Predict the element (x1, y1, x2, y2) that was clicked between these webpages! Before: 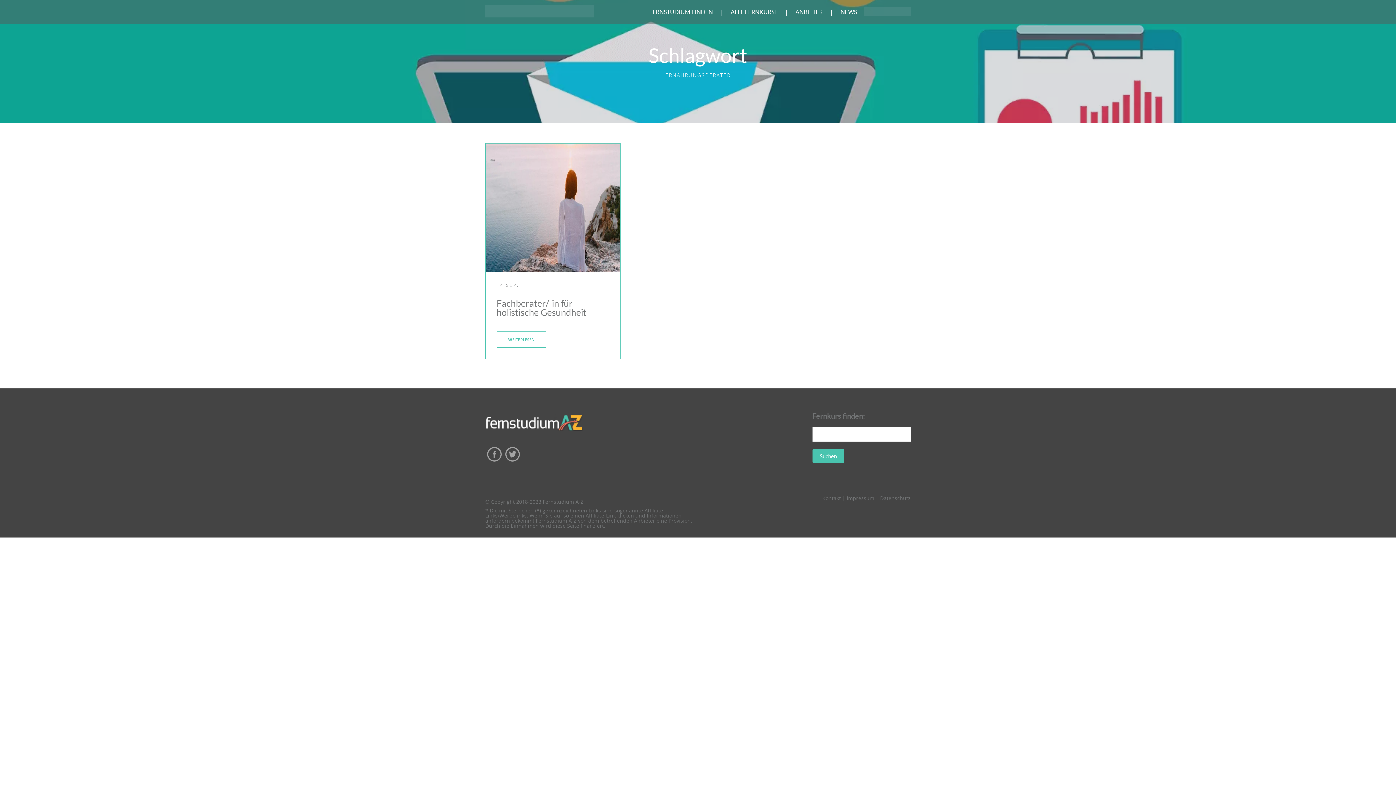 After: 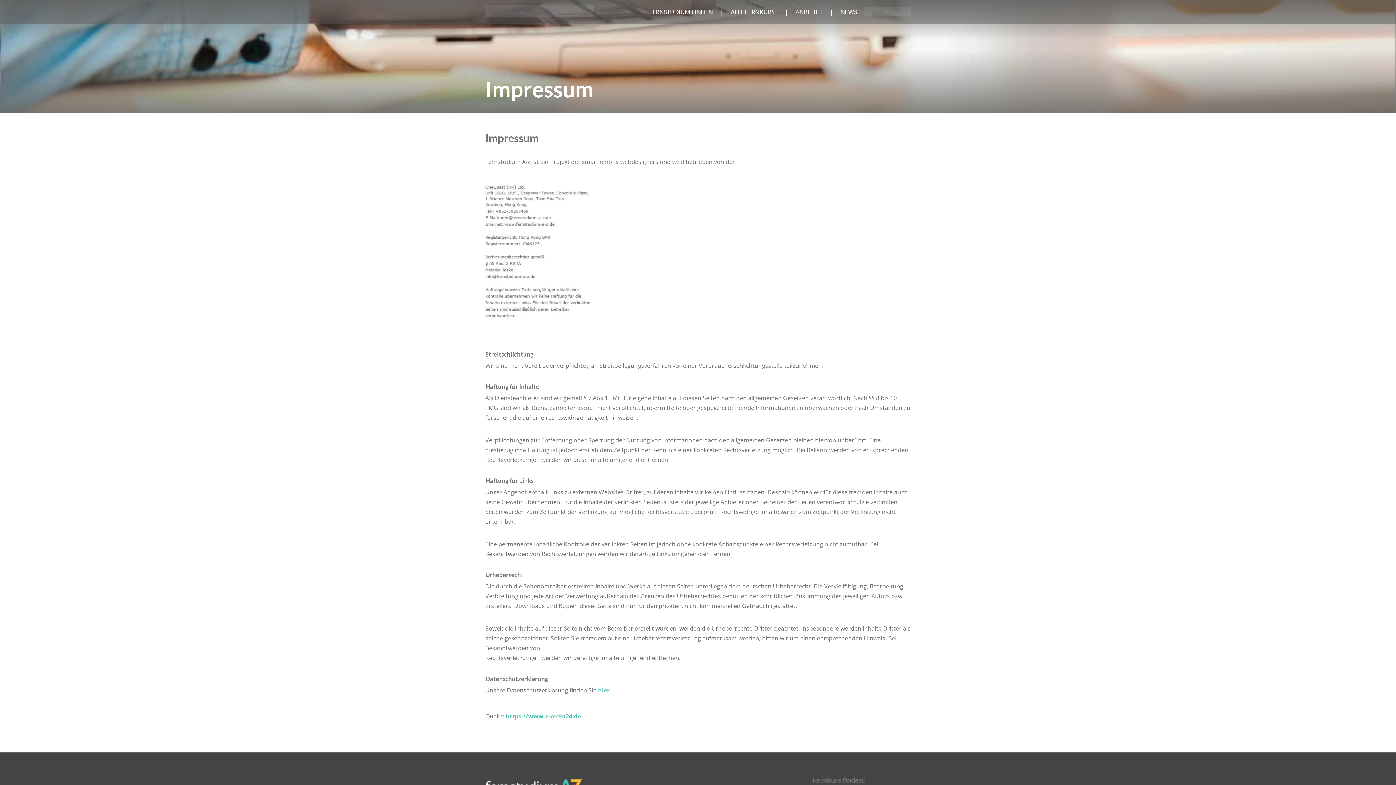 Action: label: Impressum bbox: (846, 494, 874, 501)